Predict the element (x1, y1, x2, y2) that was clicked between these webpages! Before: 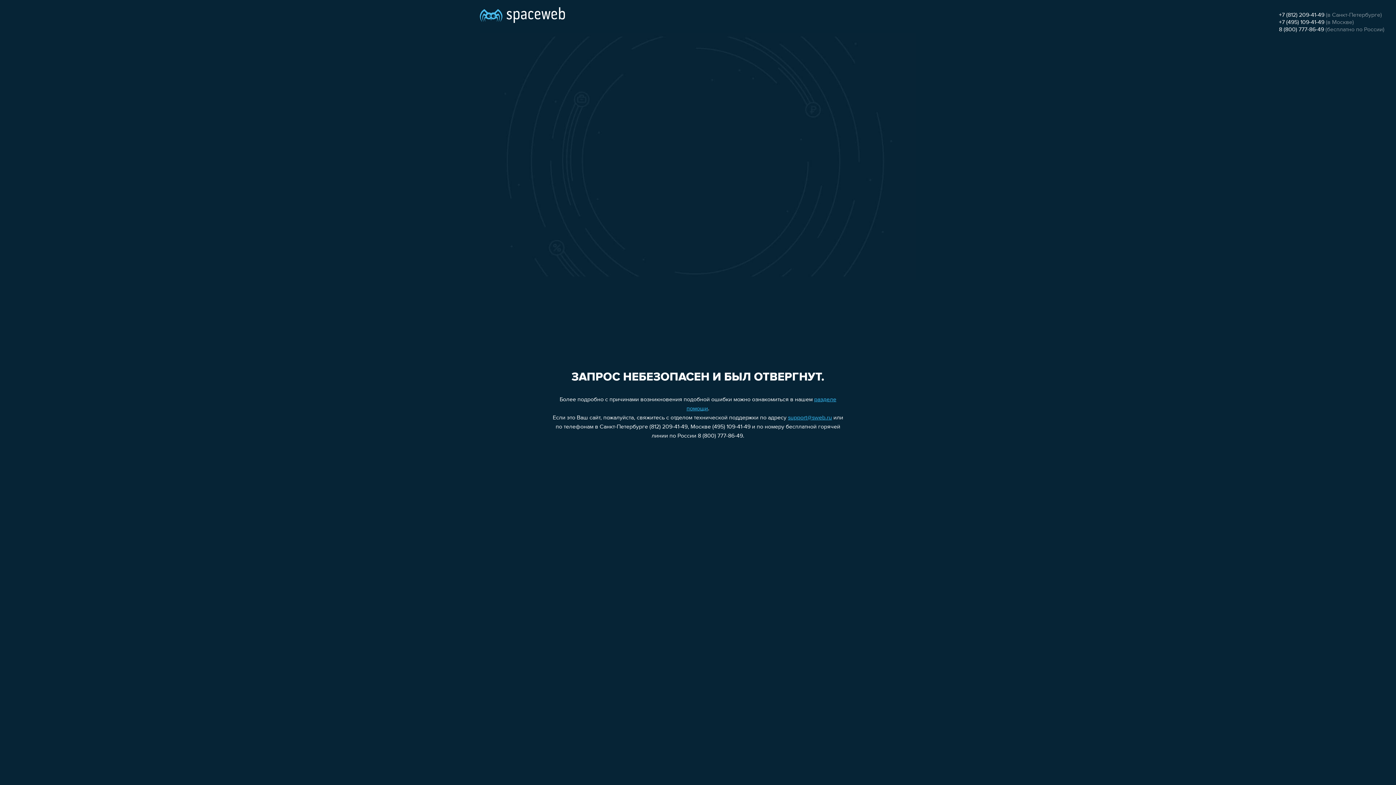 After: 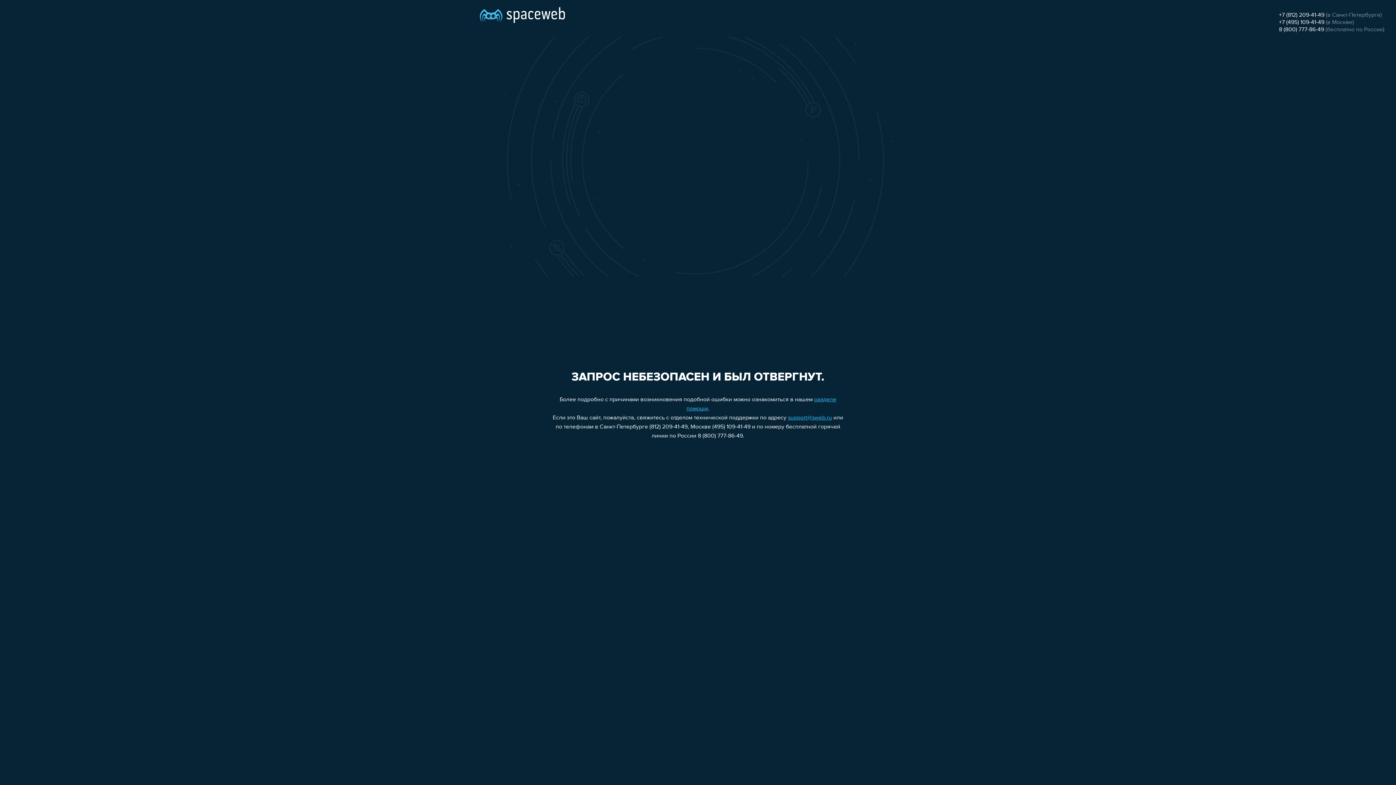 Action: bbox: (1279, 19, 1324, 25) label: +7 (495) 109-41-49